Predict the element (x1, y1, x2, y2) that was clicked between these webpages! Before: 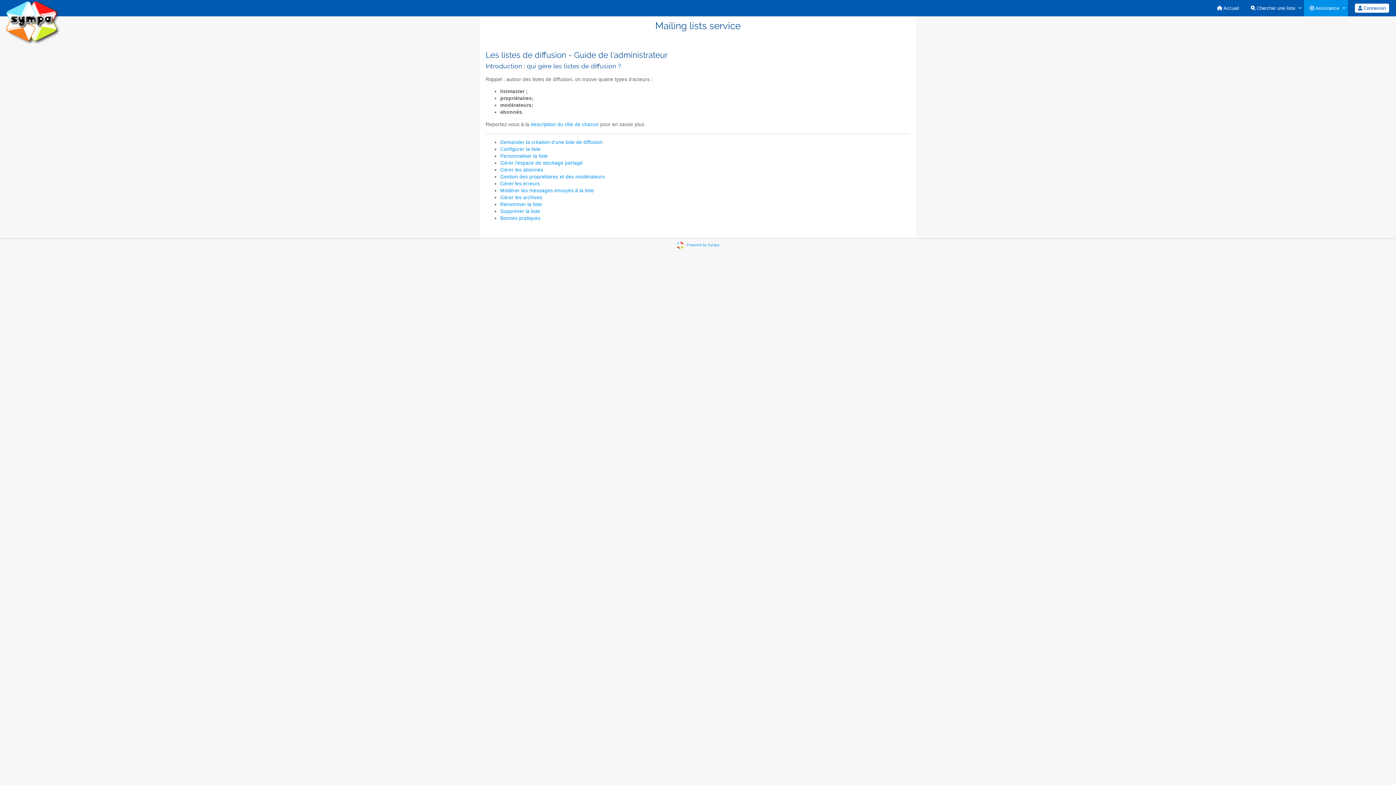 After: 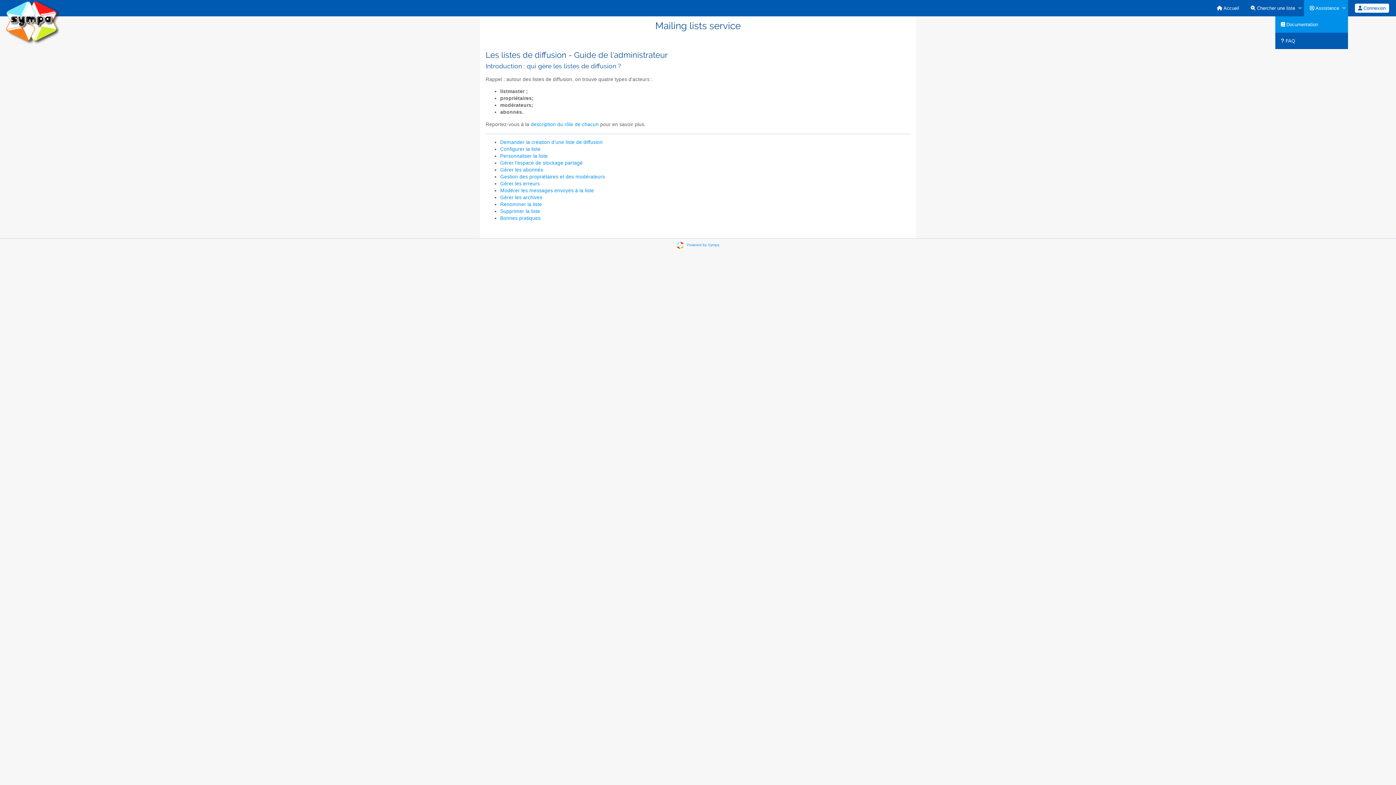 Action: bbox: (1304, 0, 1348, 16) label:  Assistance